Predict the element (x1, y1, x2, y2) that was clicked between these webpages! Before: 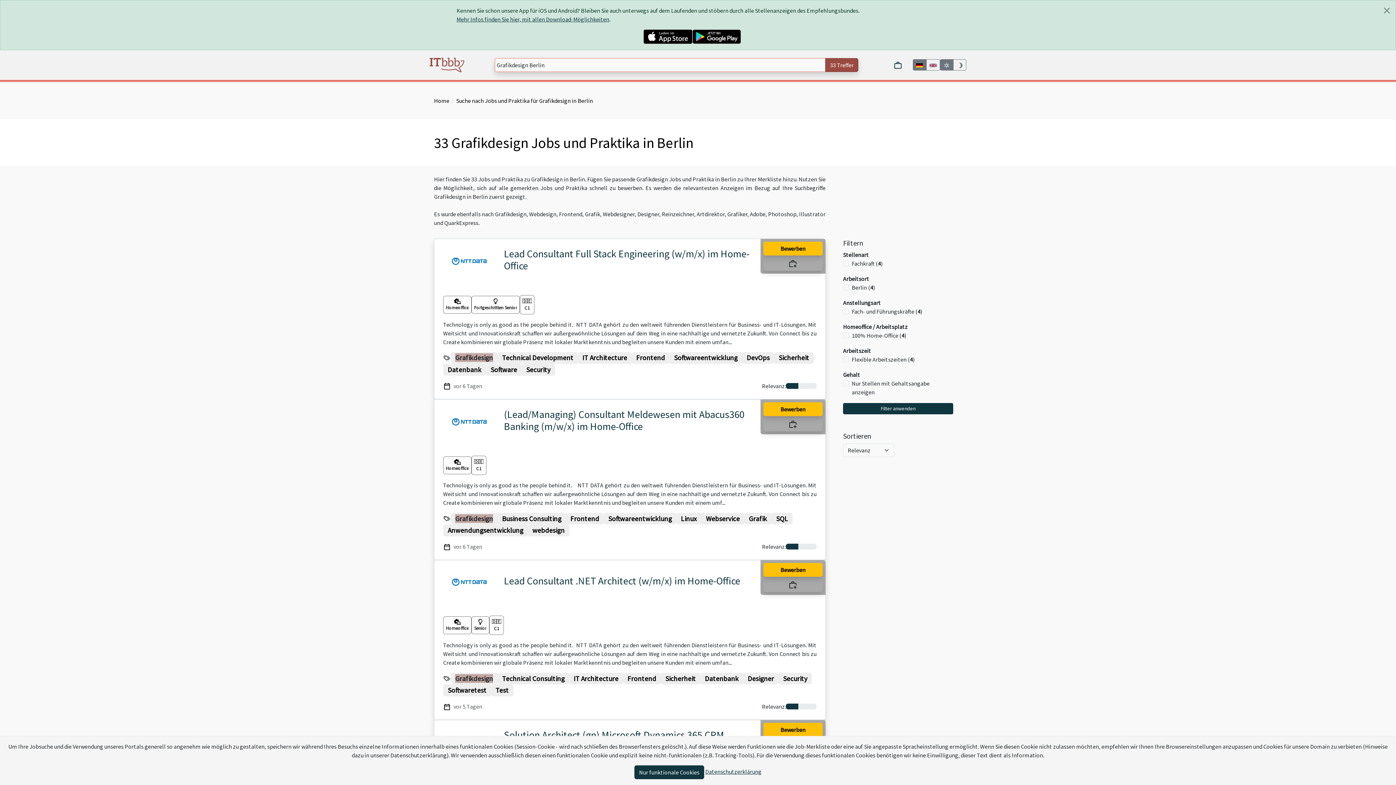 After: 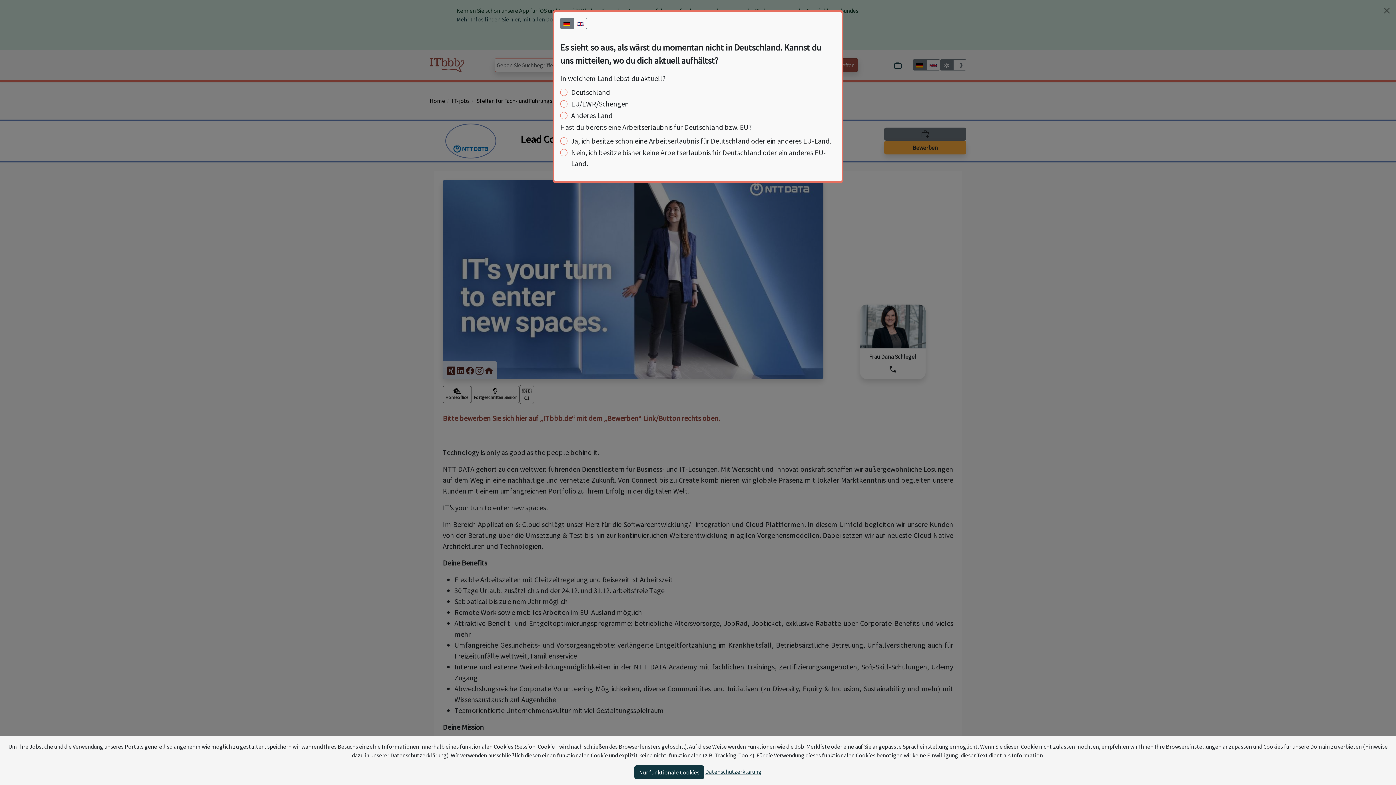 Action: label: Lead Consultant Full Stack Engineering (w/m/x) im Home-Office bbox: (504, 247, 749, 272)